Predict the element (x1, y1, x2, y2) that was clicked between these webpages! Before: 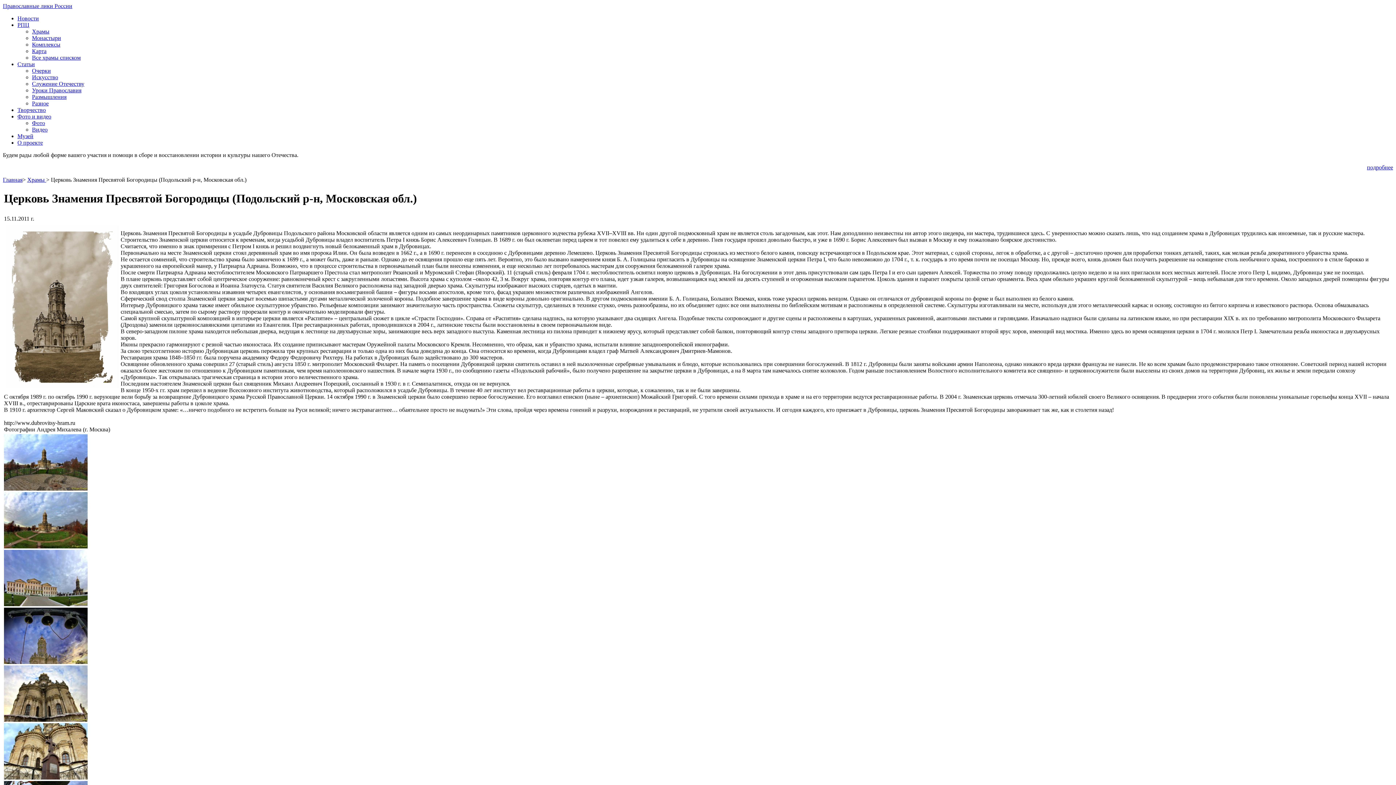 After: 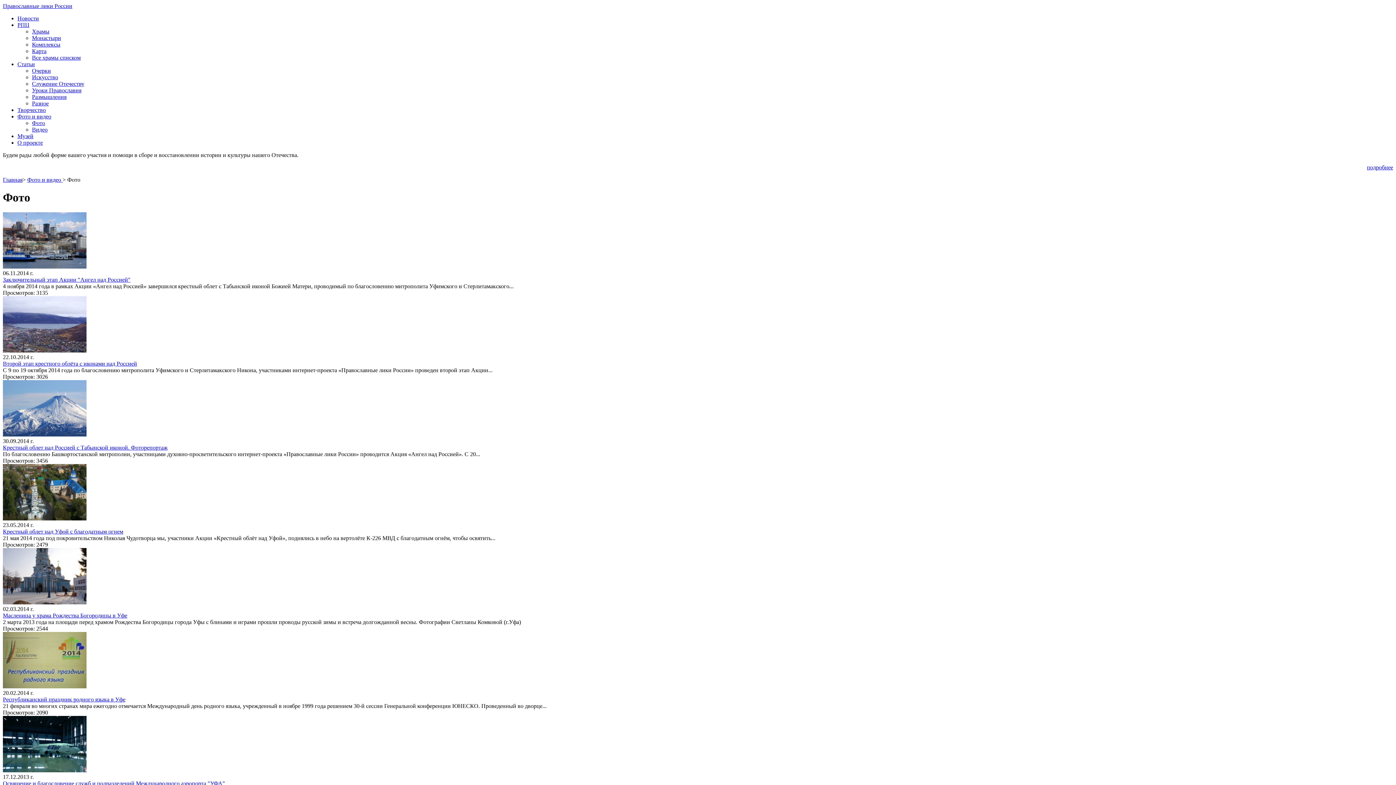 Action: bbox: (32, 120, 45, 126) label: Фото